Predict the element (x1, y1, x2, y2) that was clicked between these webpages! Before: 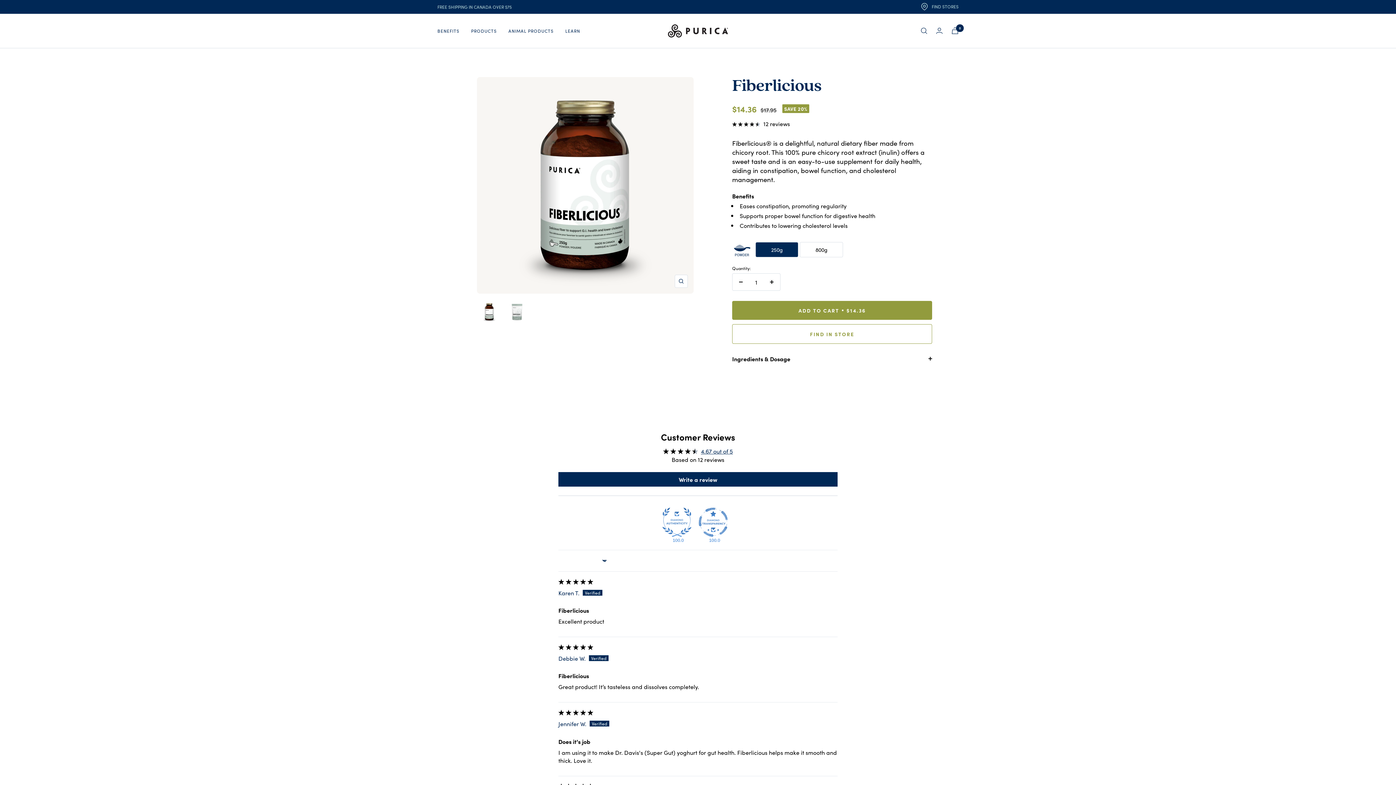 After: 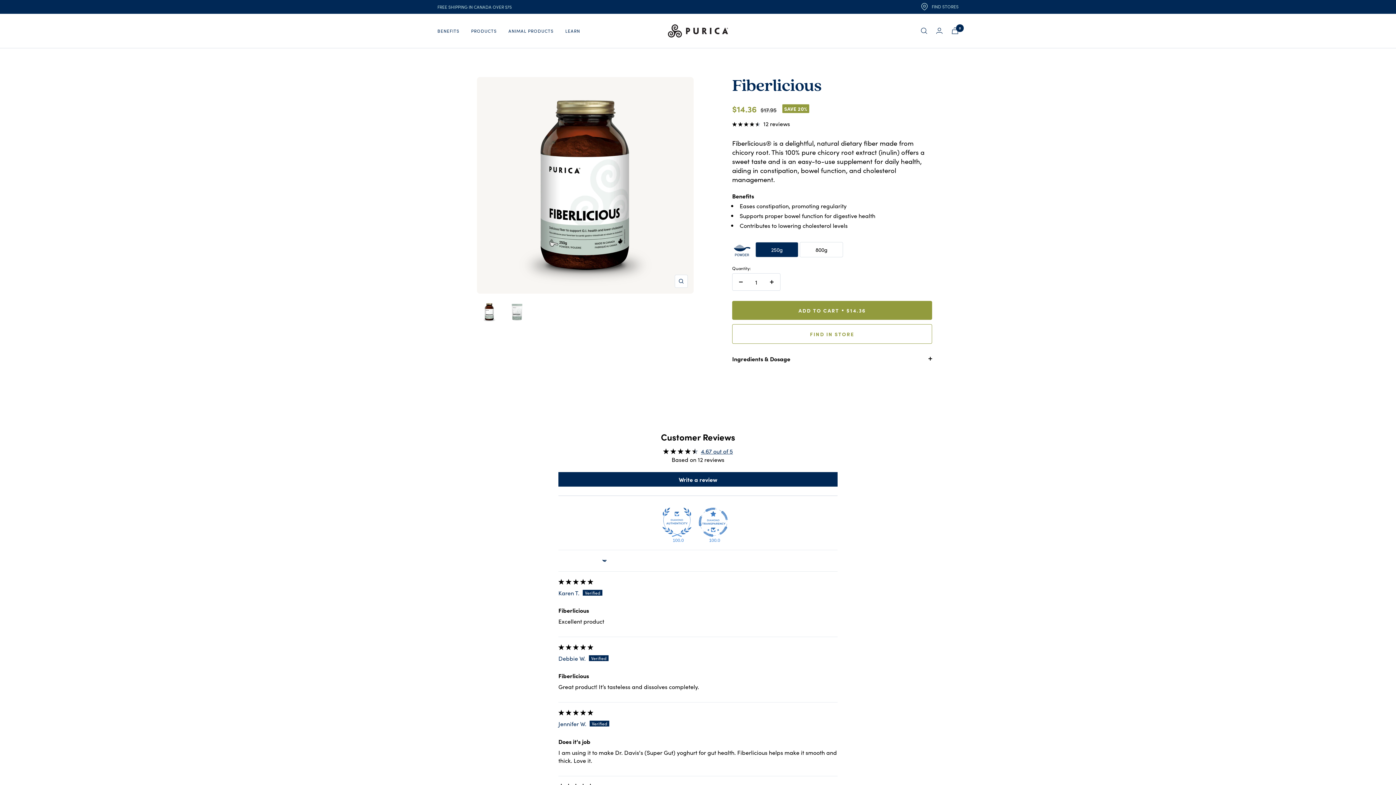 Action: label: Cart bbox: (951, 27, 958, 34)